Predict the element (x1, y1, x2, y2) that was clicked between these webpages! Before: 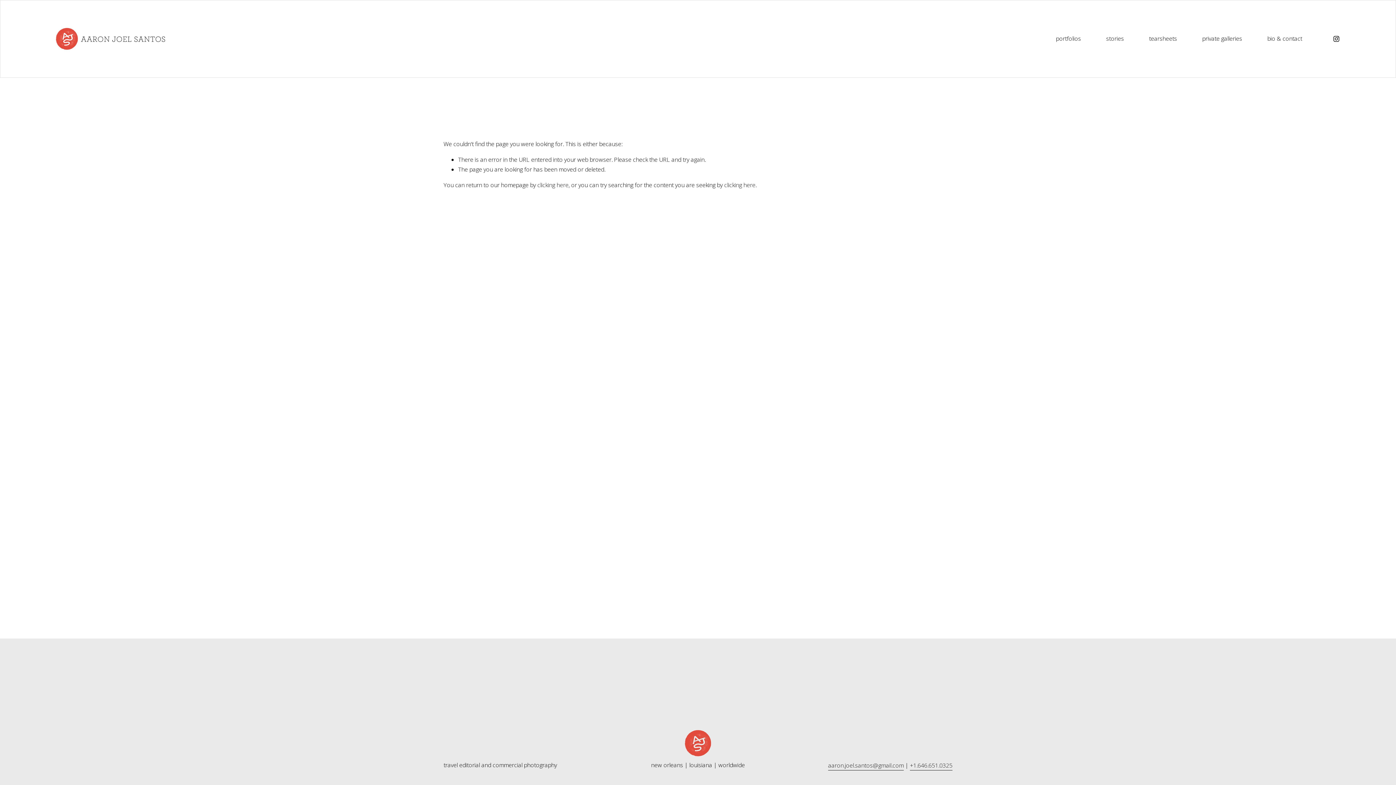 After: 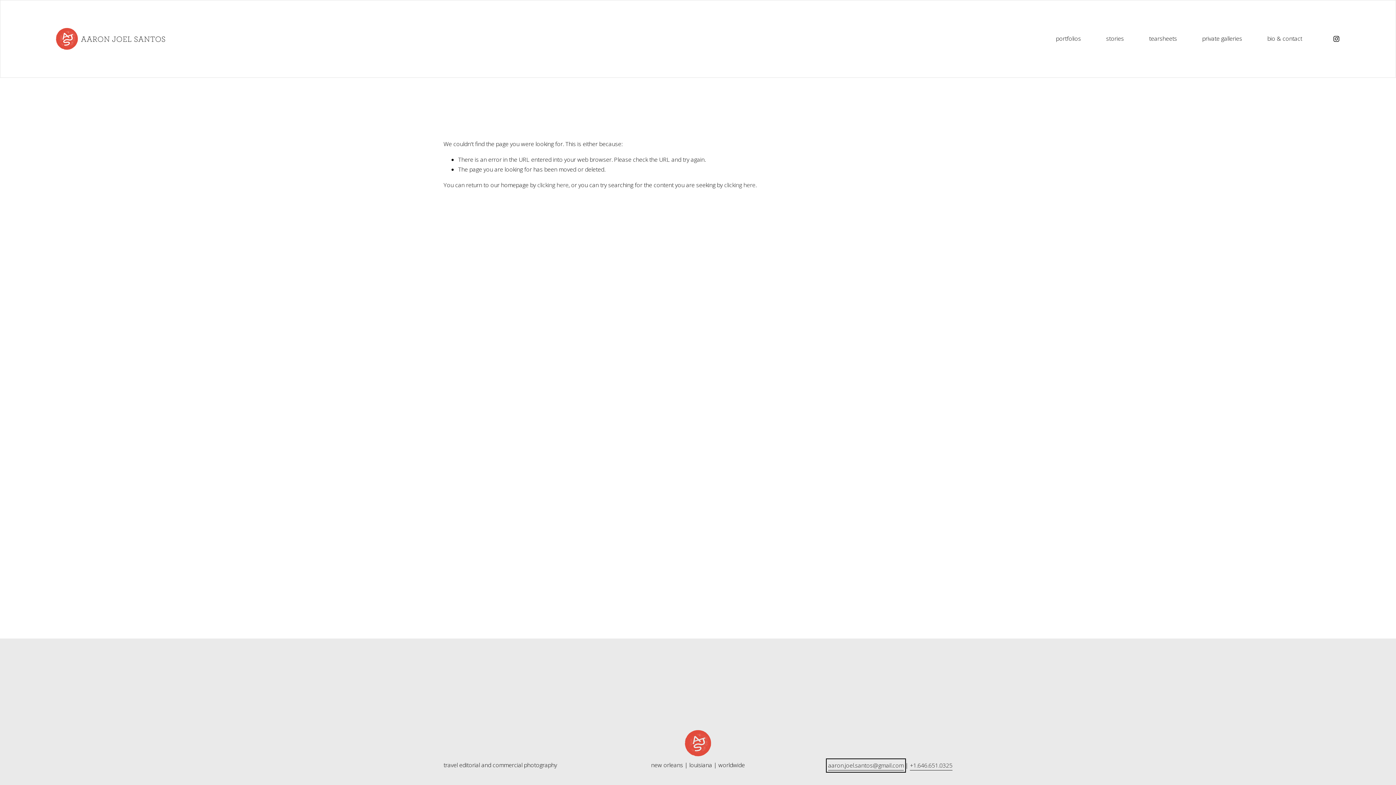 Action: bbox: (828, 761, 903, 770) label: aaron.joel.santos@gmail.com